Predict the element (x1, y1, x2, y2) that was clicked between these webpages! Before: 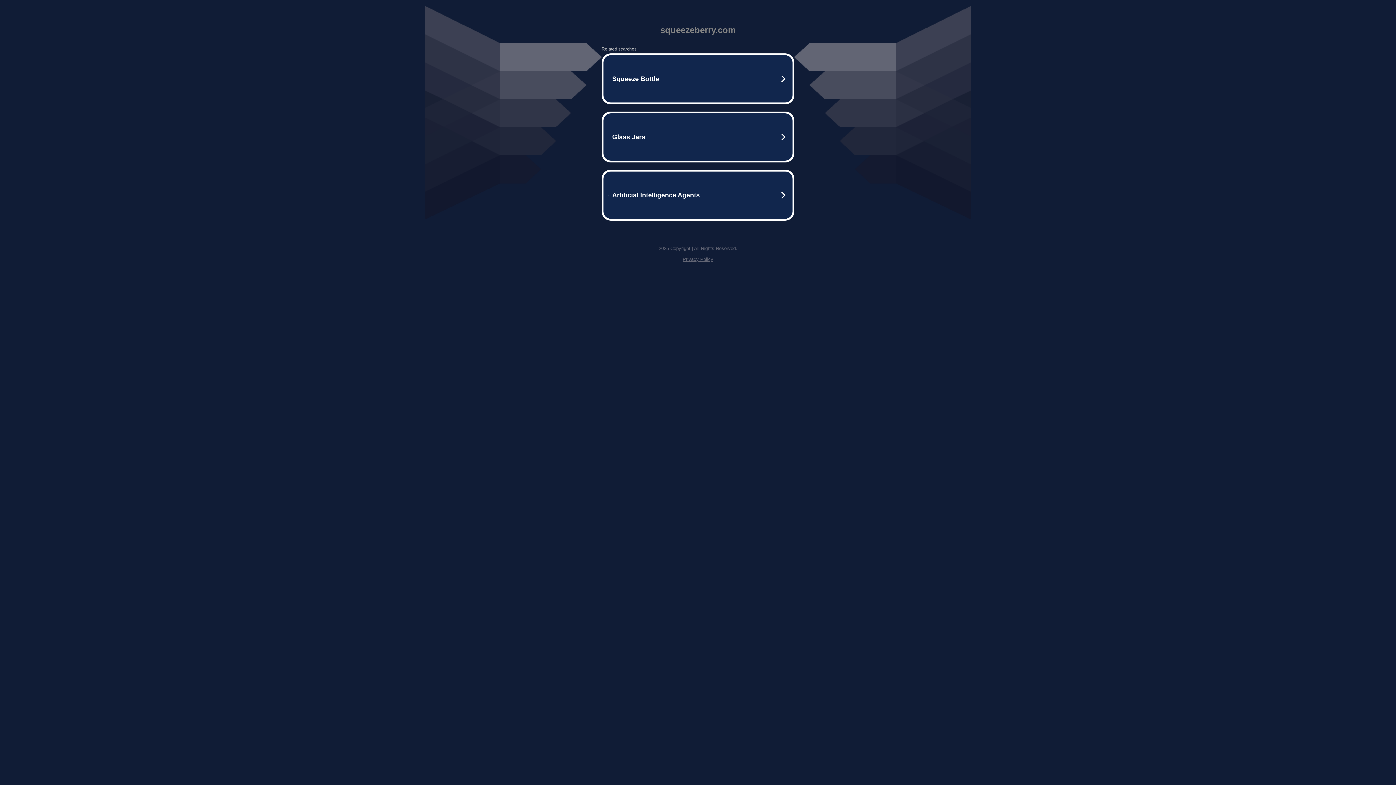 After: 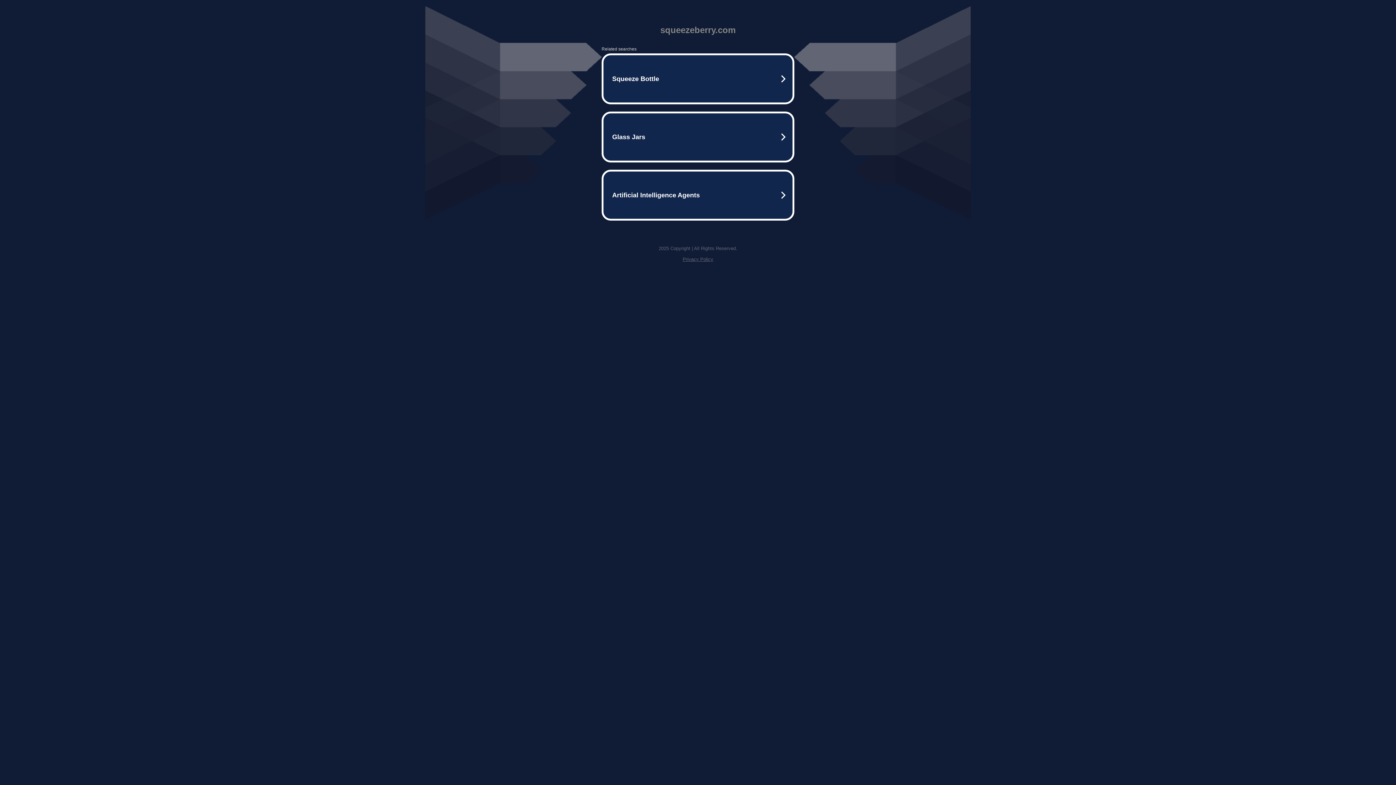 Action: label: Privacy Policy bbox: (682, 256, 713, 262)